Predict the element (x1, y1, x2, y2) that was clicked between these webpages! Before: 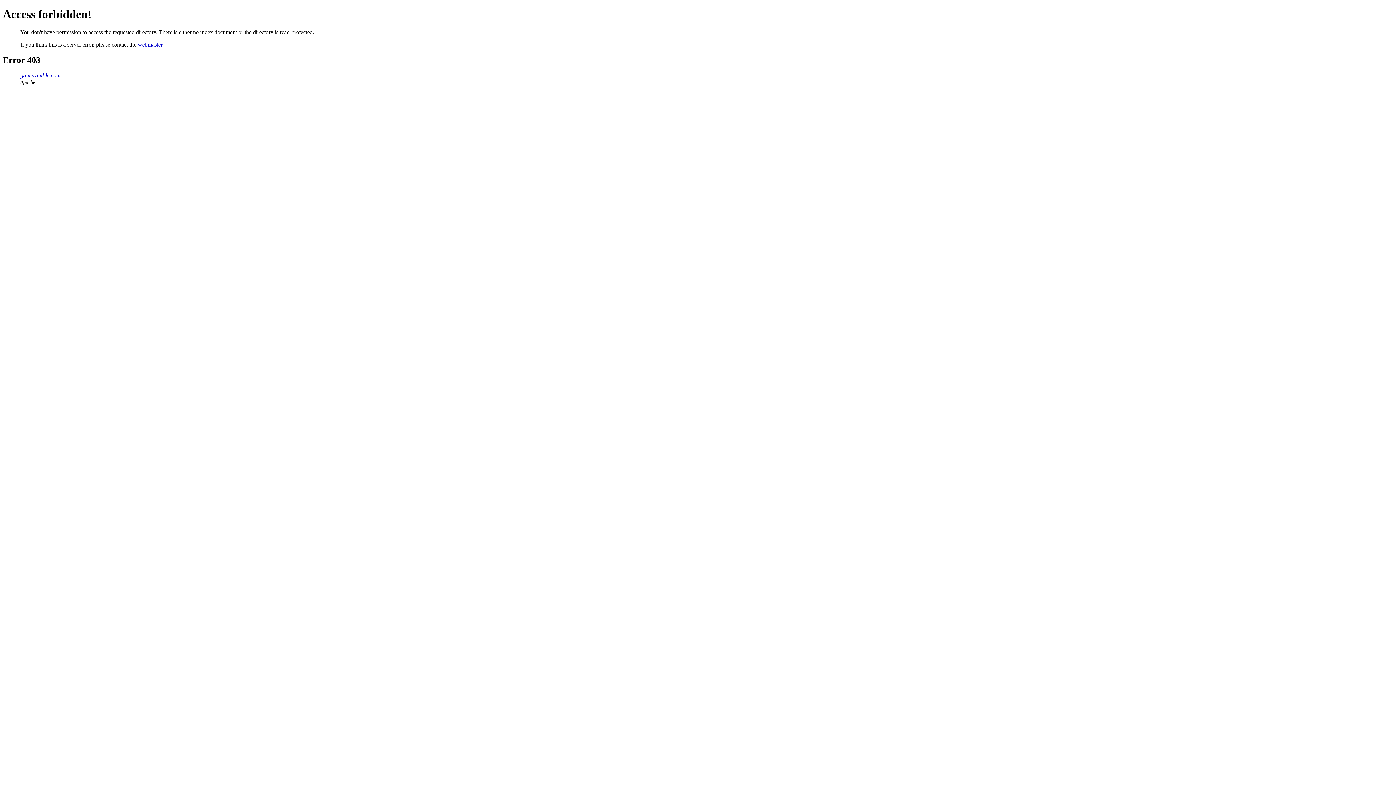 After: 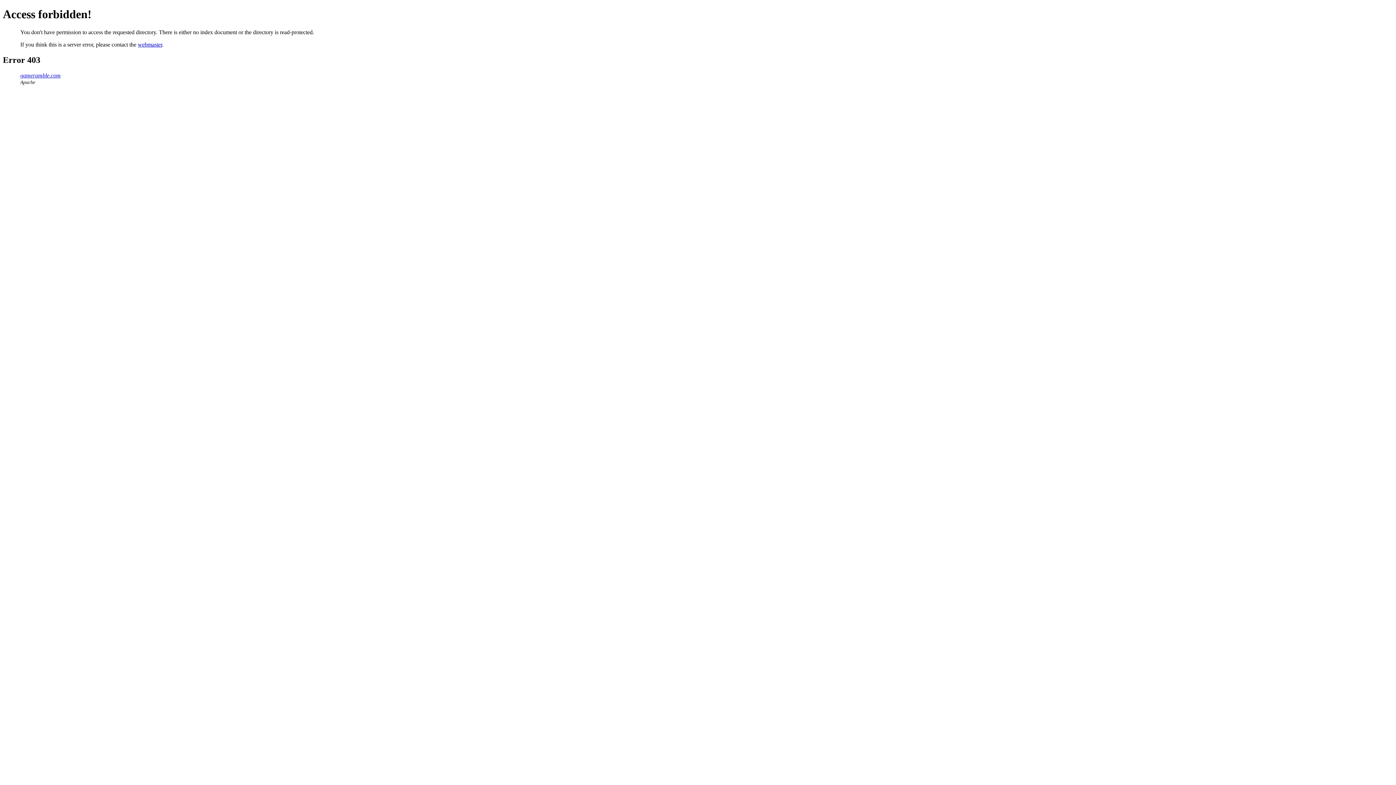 Action: bbox: (20, 72, 60, 78) label: gameramble.com